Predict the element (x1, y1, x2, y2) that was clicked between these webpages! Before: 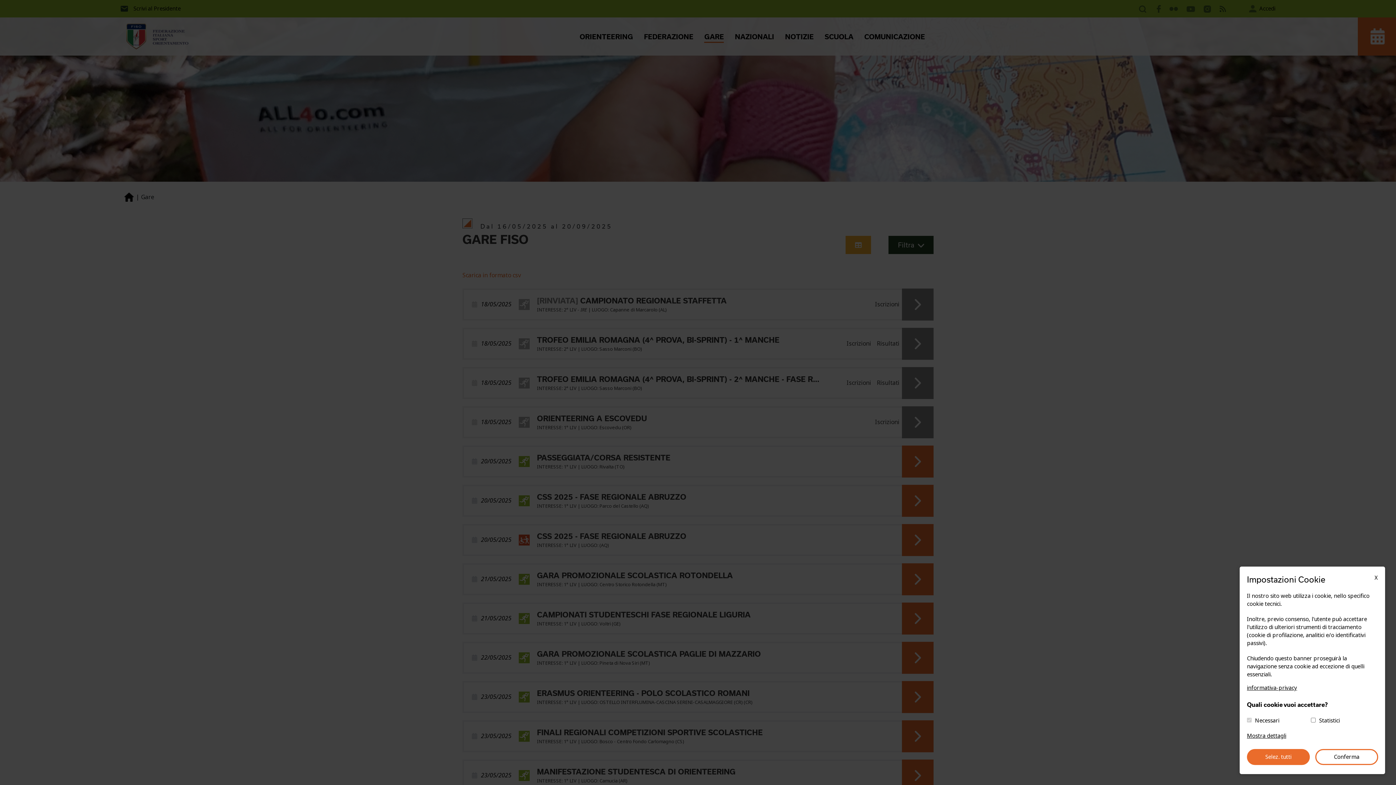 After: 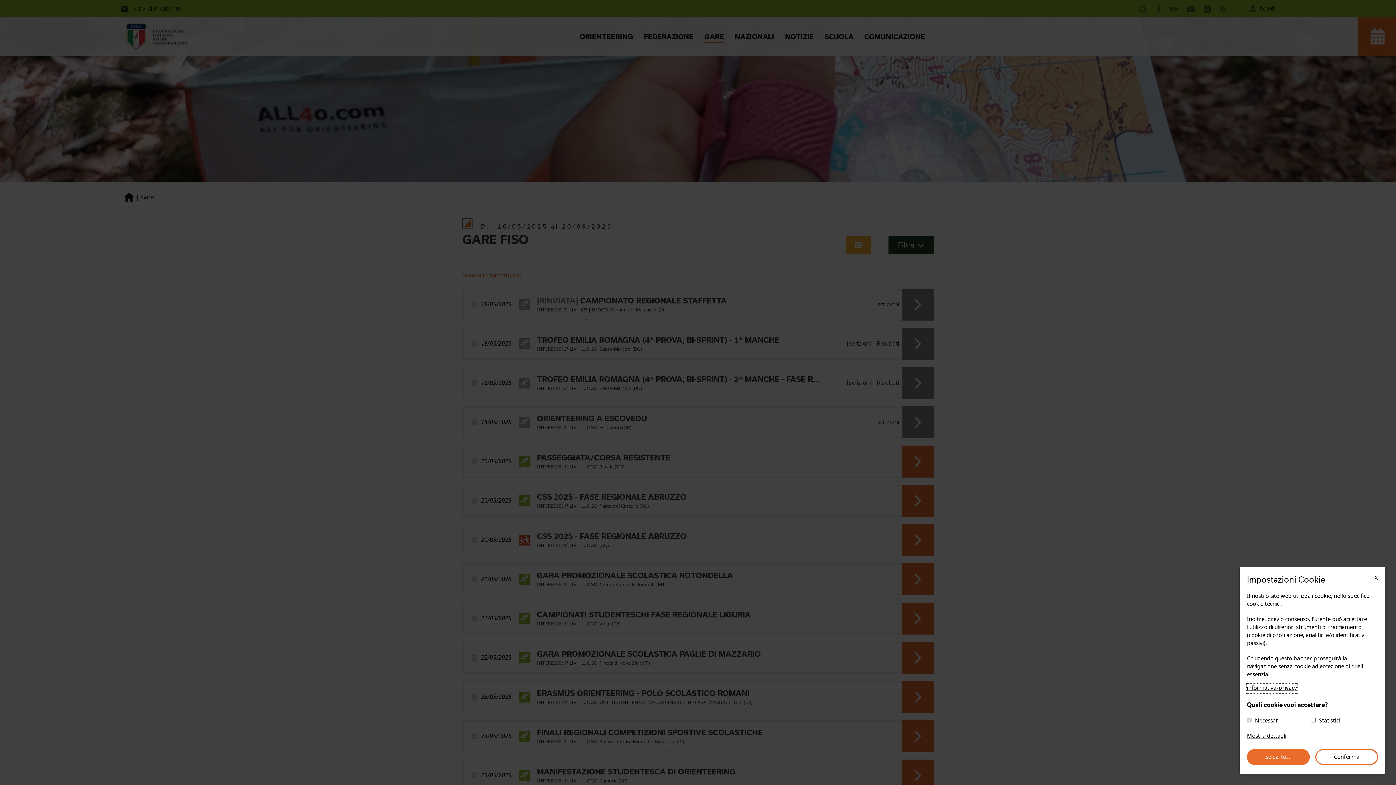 Action: label: informativa-privacy bbox: (1247, 684, 1297, 693)